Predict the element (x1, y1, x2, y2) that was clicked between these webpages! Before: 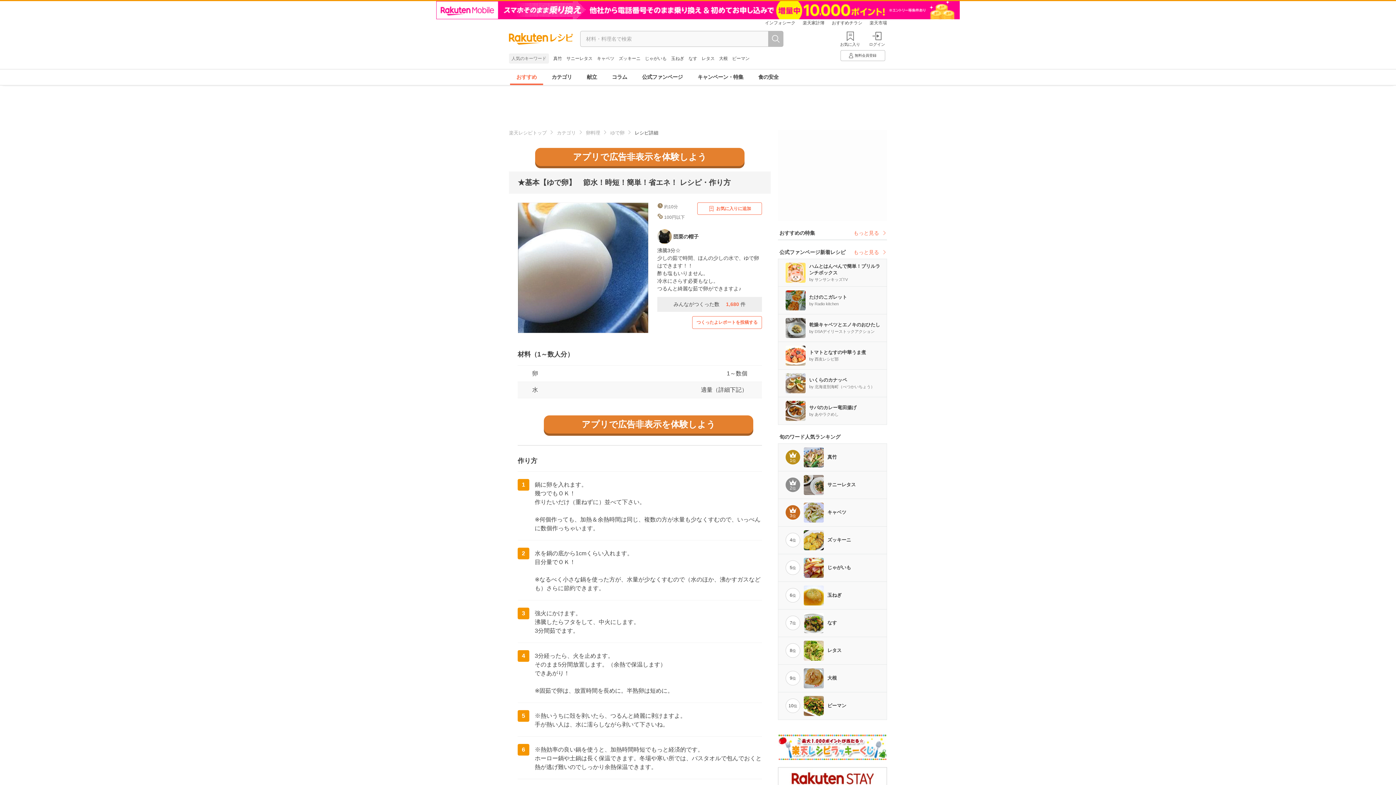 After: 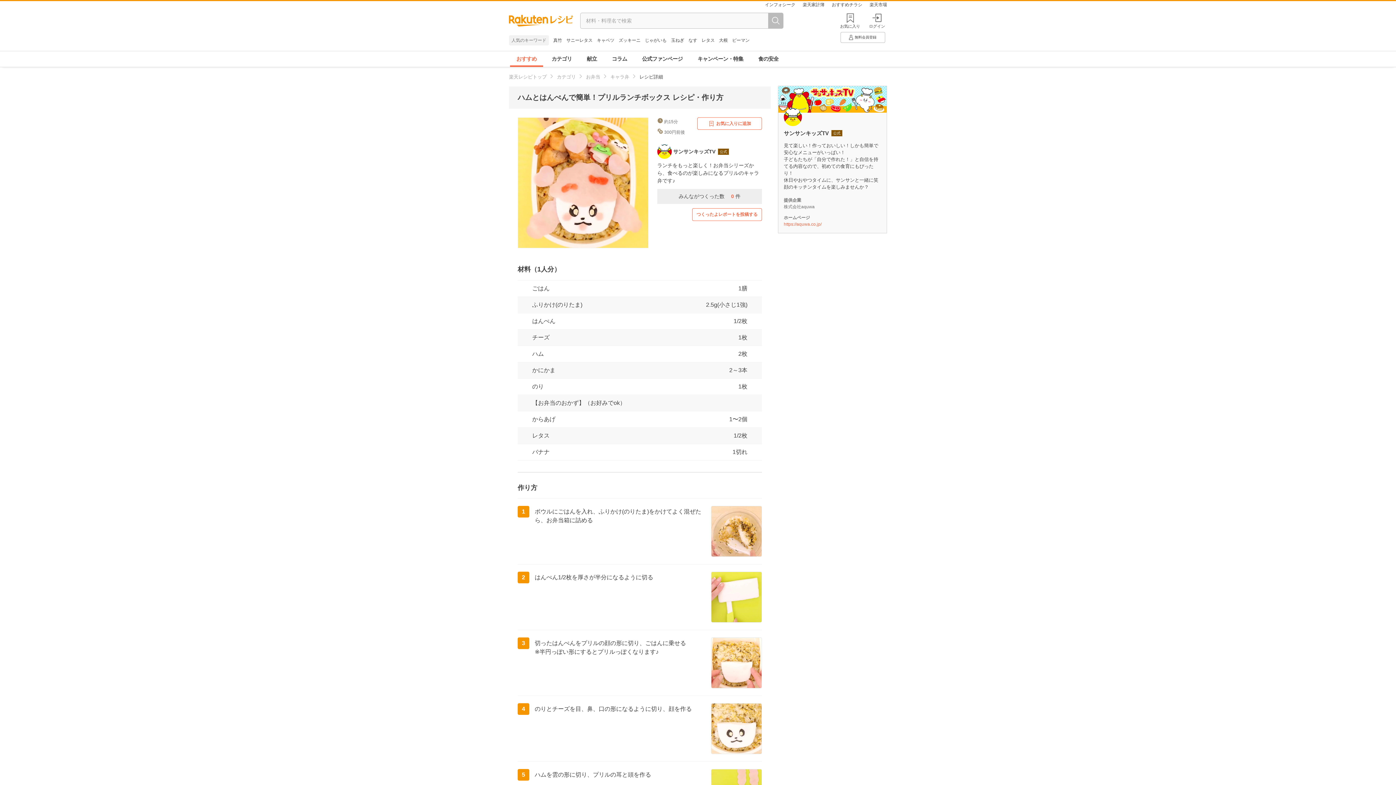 Action: bbox: (778, 259, 886, 286) label: ハムとはんぺんで簡単！プリルランチボックス
by サンサンキッズTV